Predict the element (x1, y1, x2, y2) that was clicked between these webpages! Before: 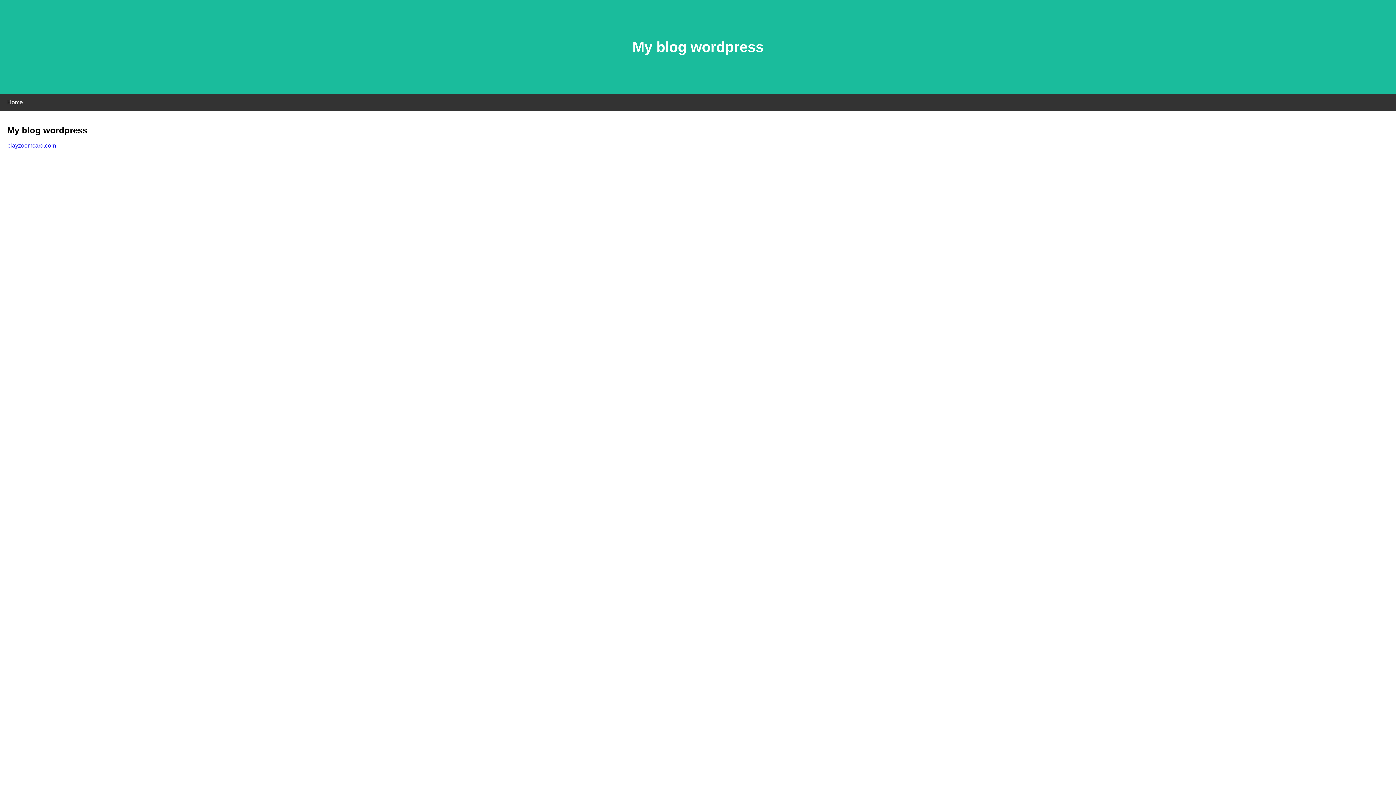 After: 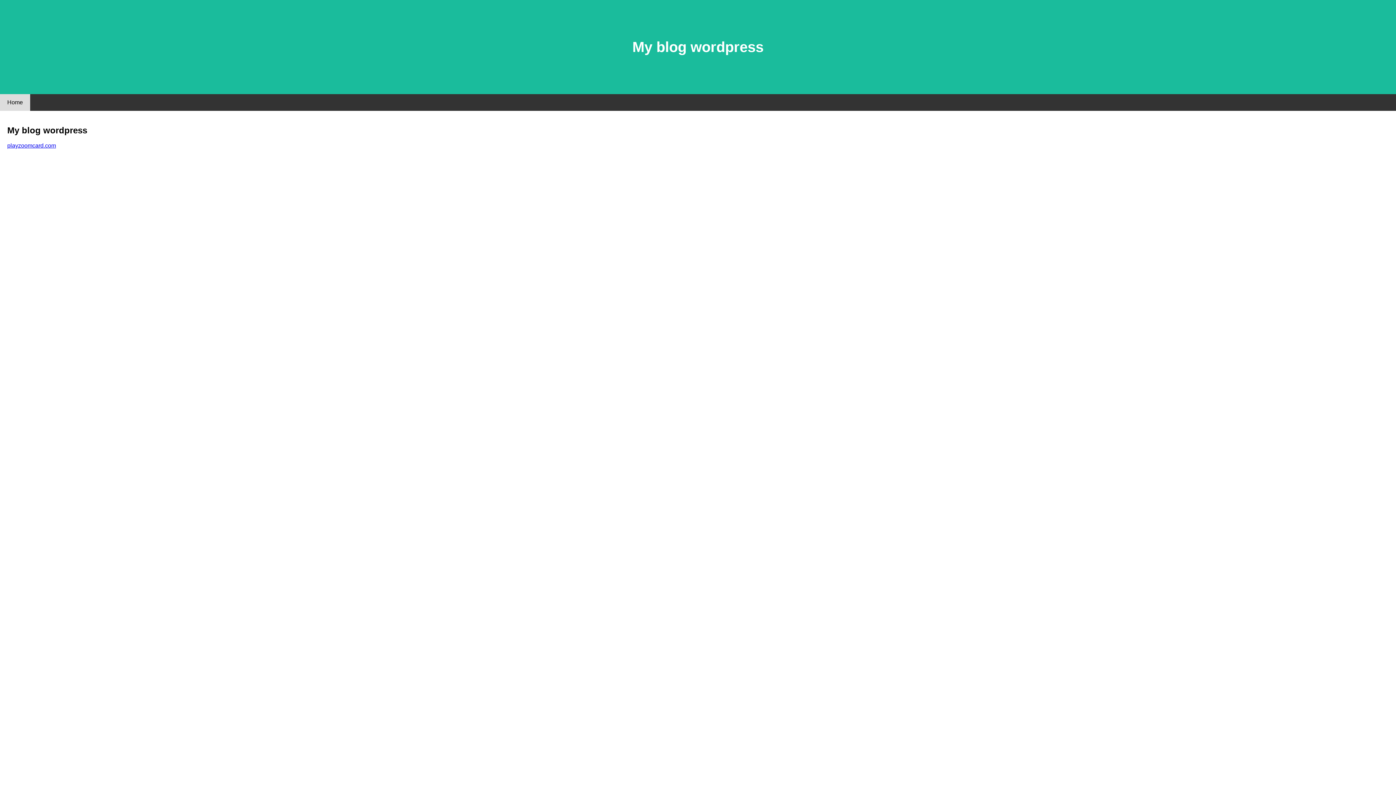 Action: bbox: (0, 94, 30, 110) label: Home